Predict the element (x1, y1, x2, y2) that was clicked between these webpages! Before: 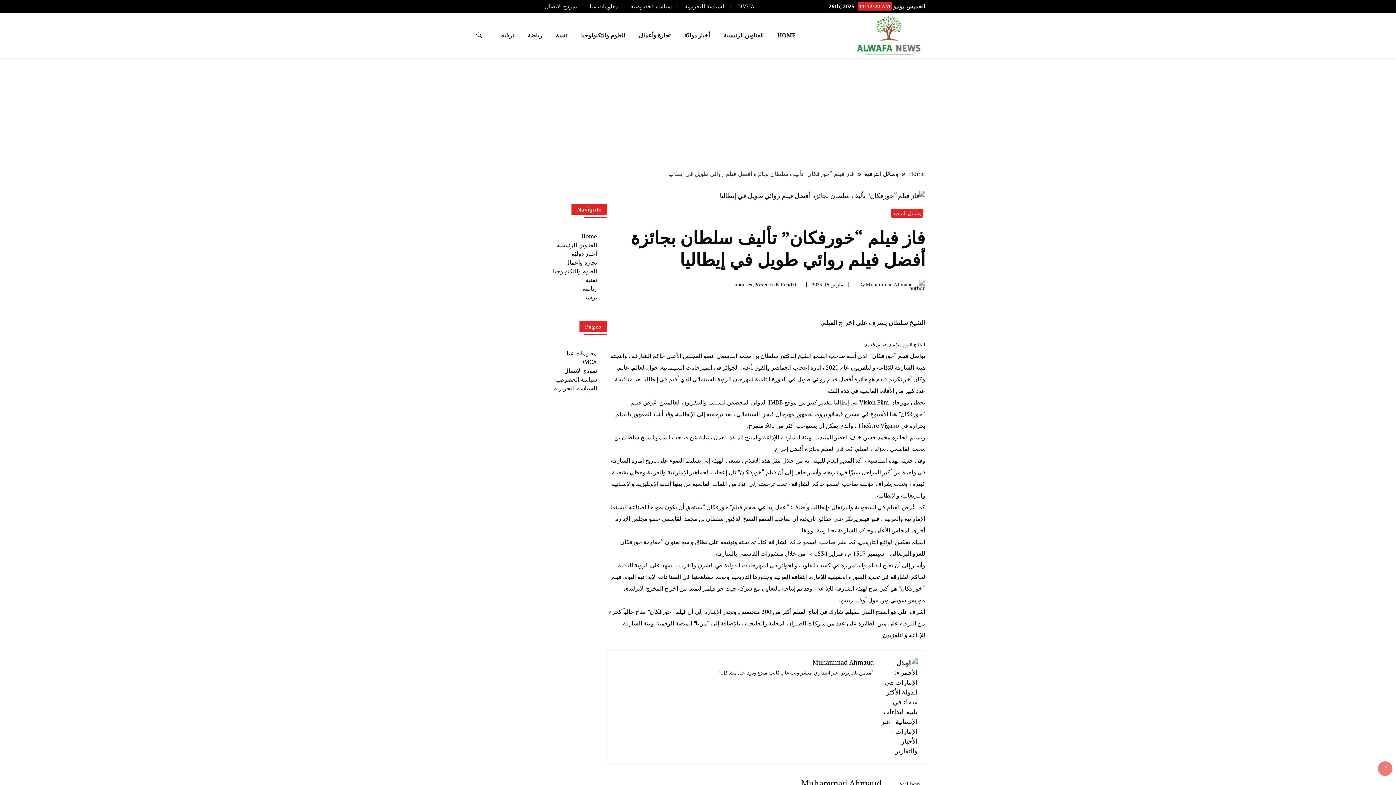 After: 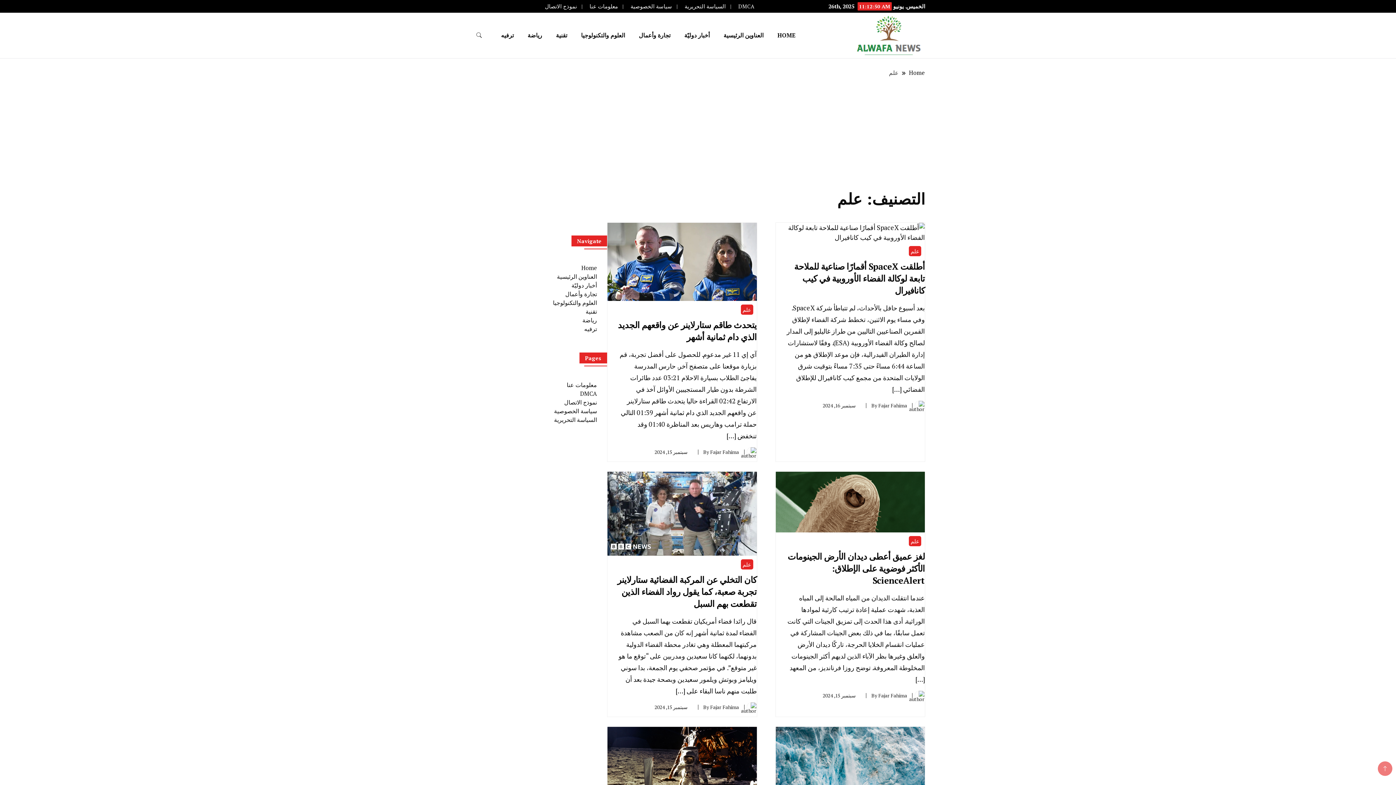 Action: label: العلوم والتكنولوجيا bbox: (574, 21, 631, 49)